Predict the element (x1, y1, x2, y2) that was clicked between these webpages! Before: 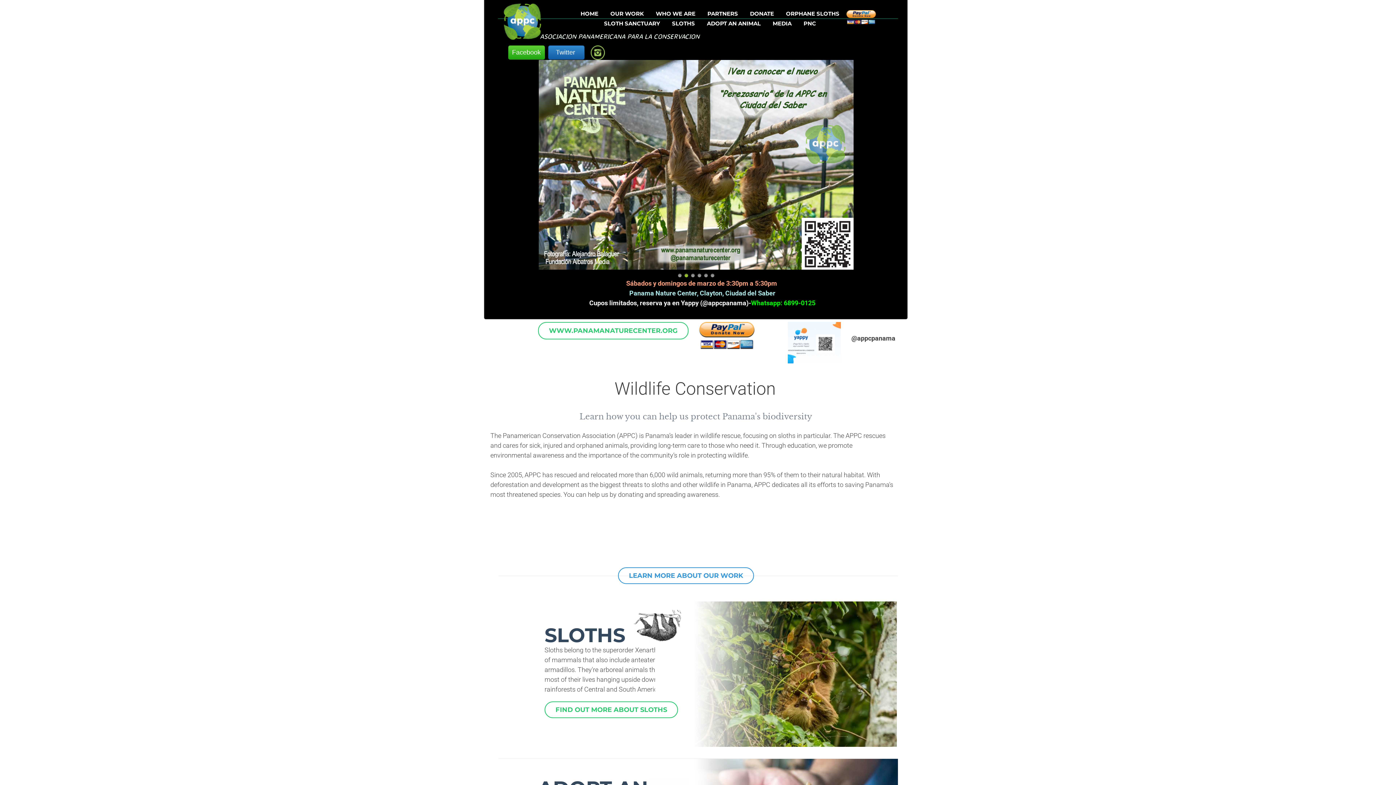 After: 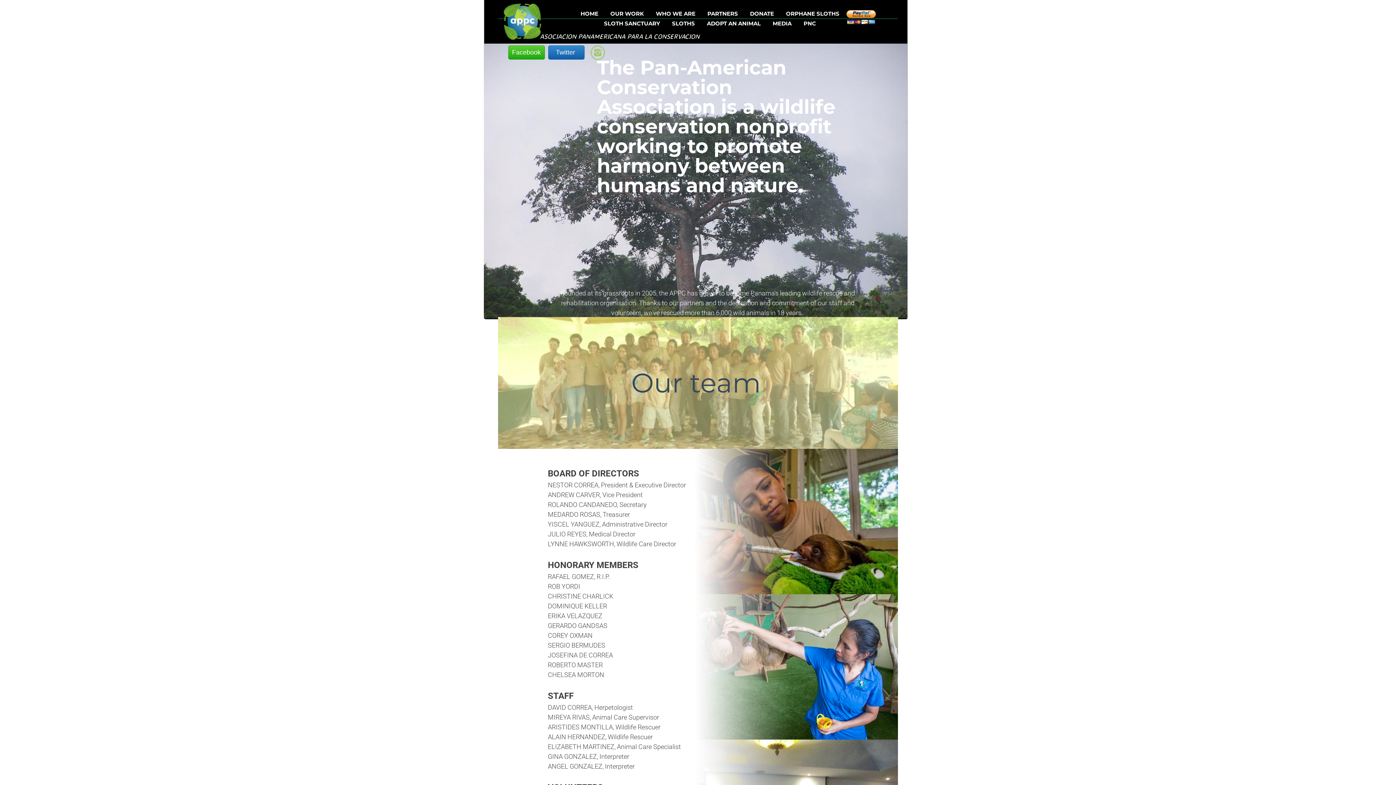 Action: label: WHO WE ARE bbox: (656, 10, 707, 17)